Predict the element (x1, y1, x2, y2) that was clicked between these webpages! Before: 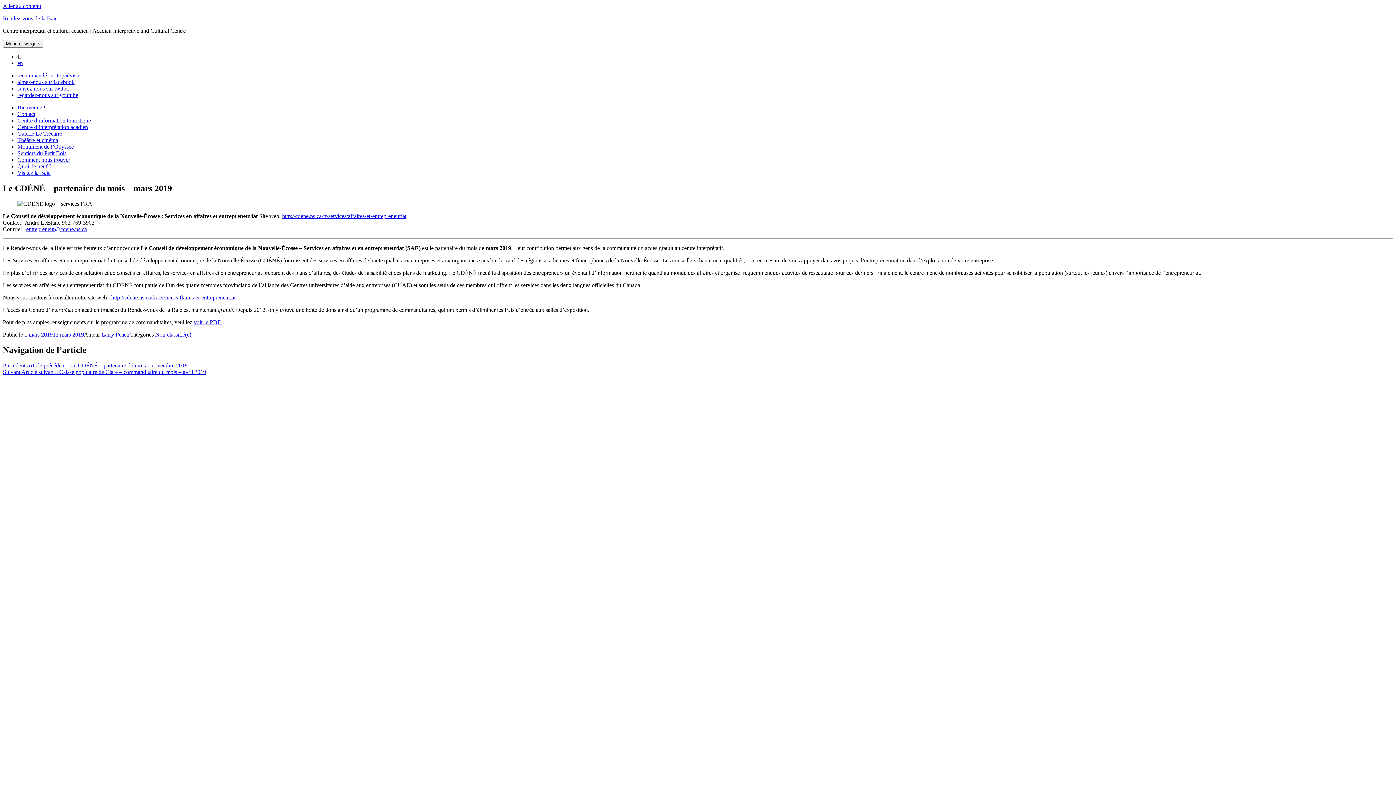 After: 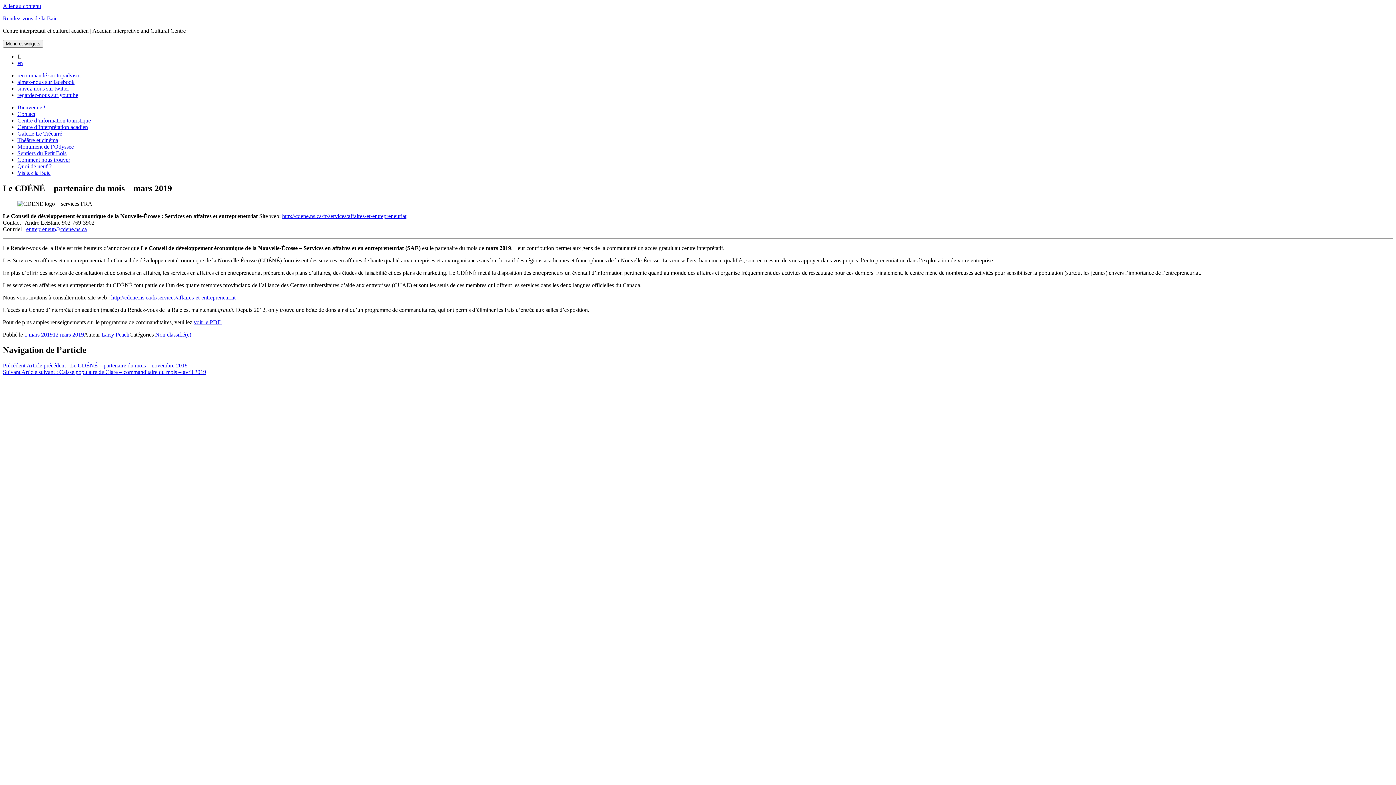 Action: bbox: (282, 213, 406, 219) label: http://cdene.ns.ca/fr/services/affaires-et-entrepreneuriat